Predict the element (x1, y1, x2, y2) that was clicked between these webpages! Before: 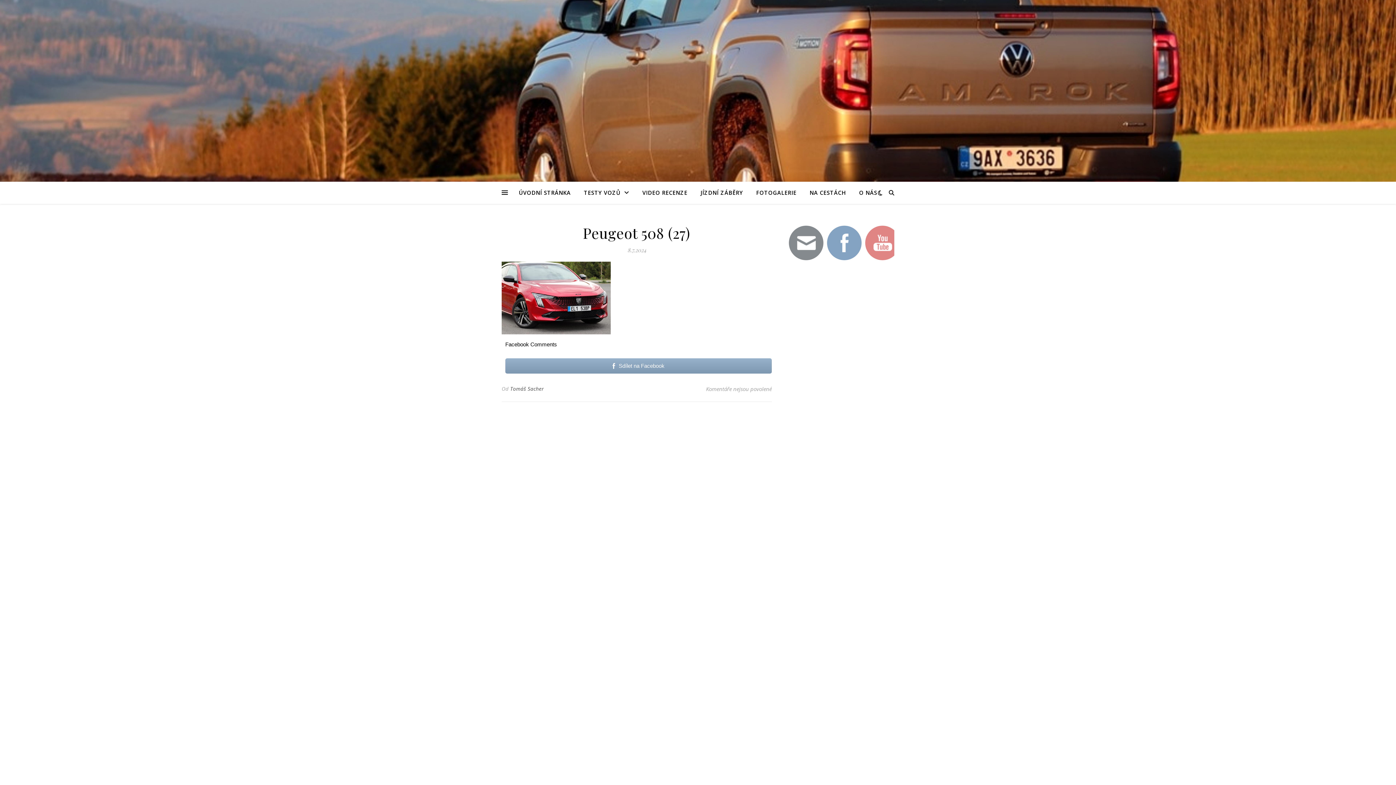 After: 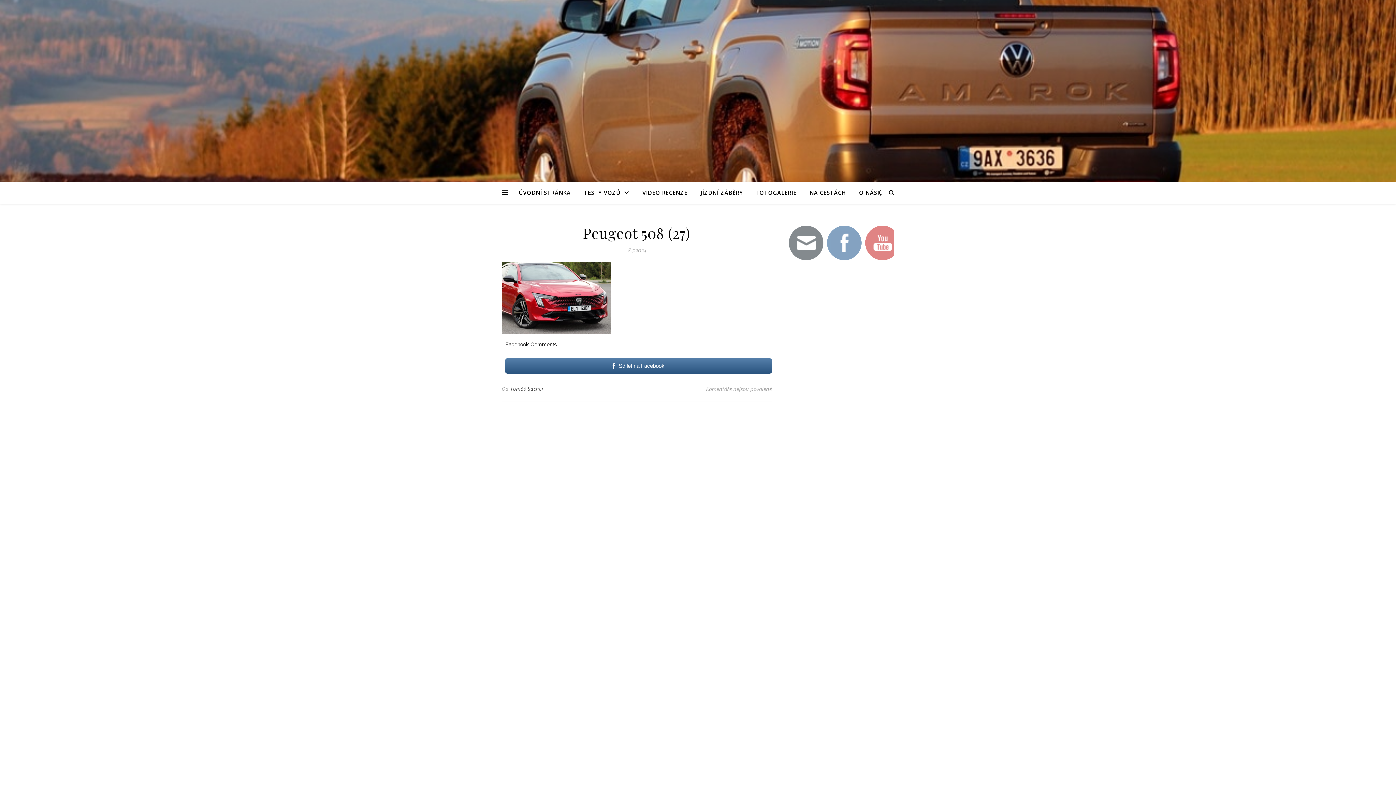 Action: label: Sdílet na Facebook bbox: (505, 357, 772, 374)